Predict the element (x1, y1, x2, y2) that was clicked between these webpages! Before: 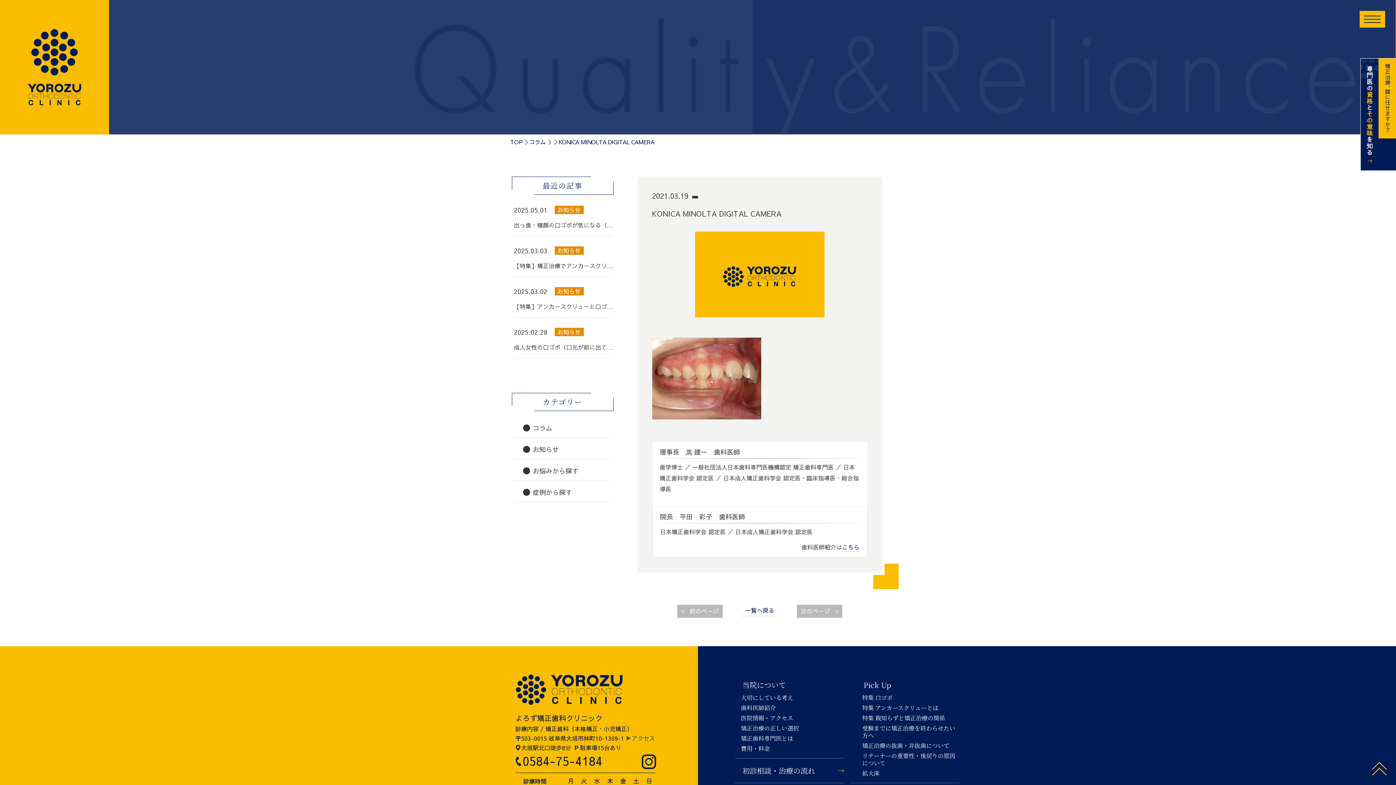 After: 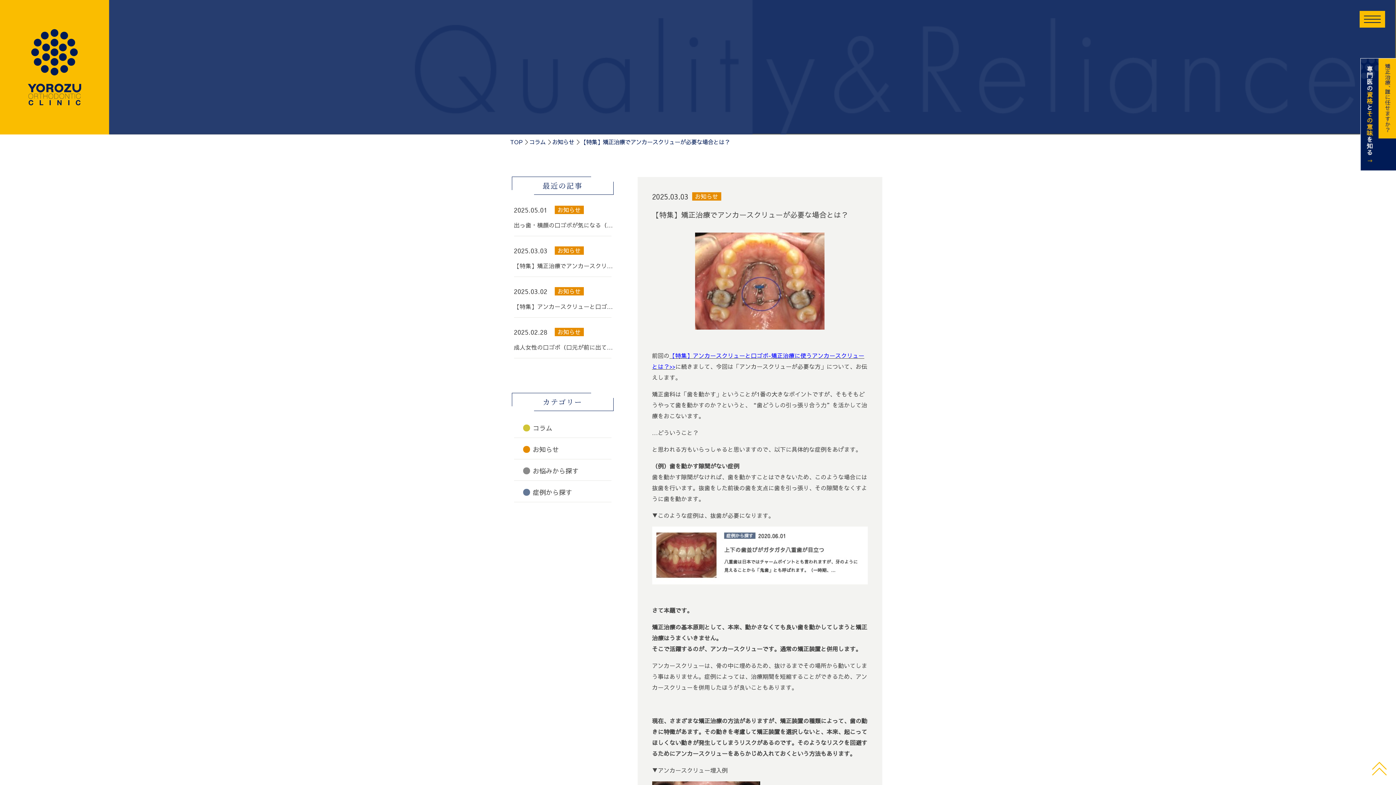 Action: label: 2025.03.03
お知らせ

【特集】矯正治療でアンカースクリ… bbox: (514, 246, 611, 271)